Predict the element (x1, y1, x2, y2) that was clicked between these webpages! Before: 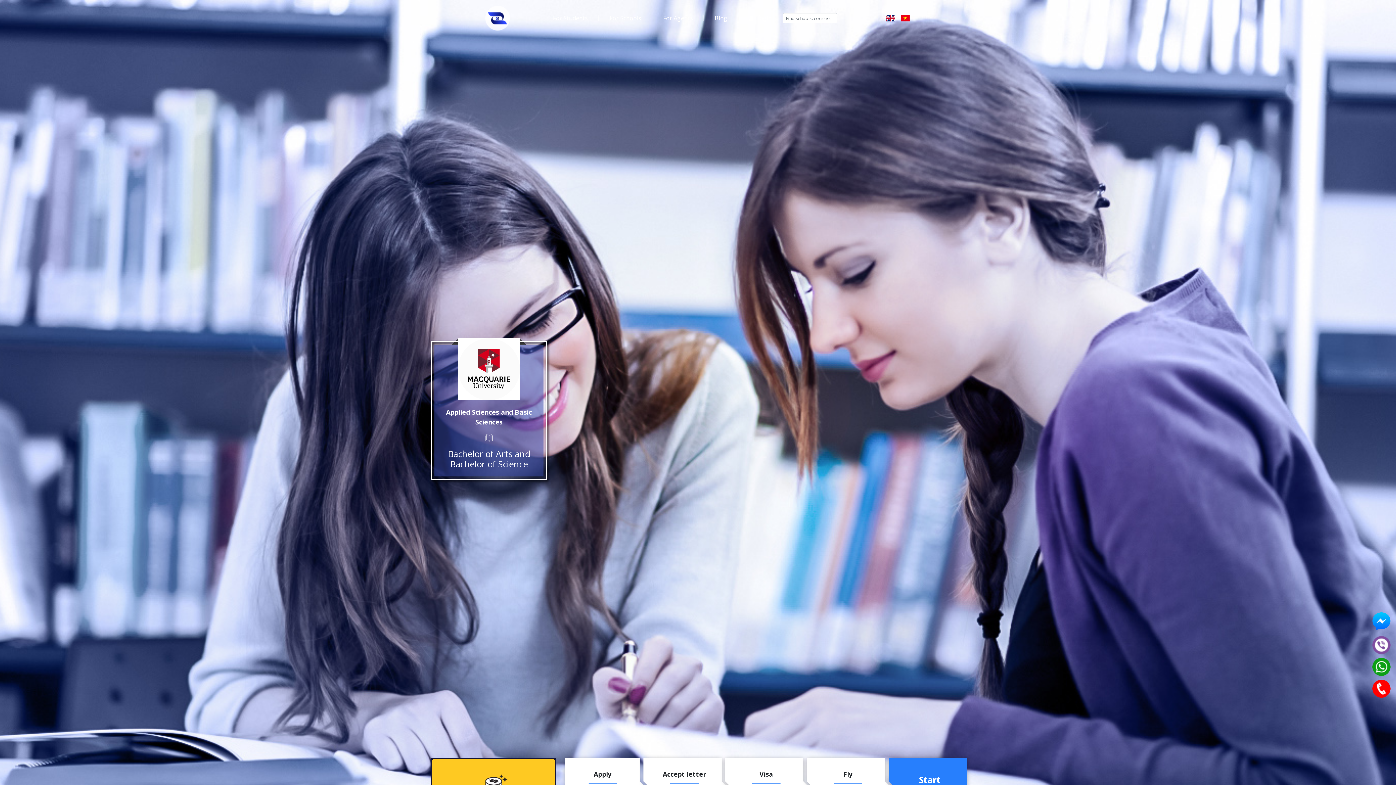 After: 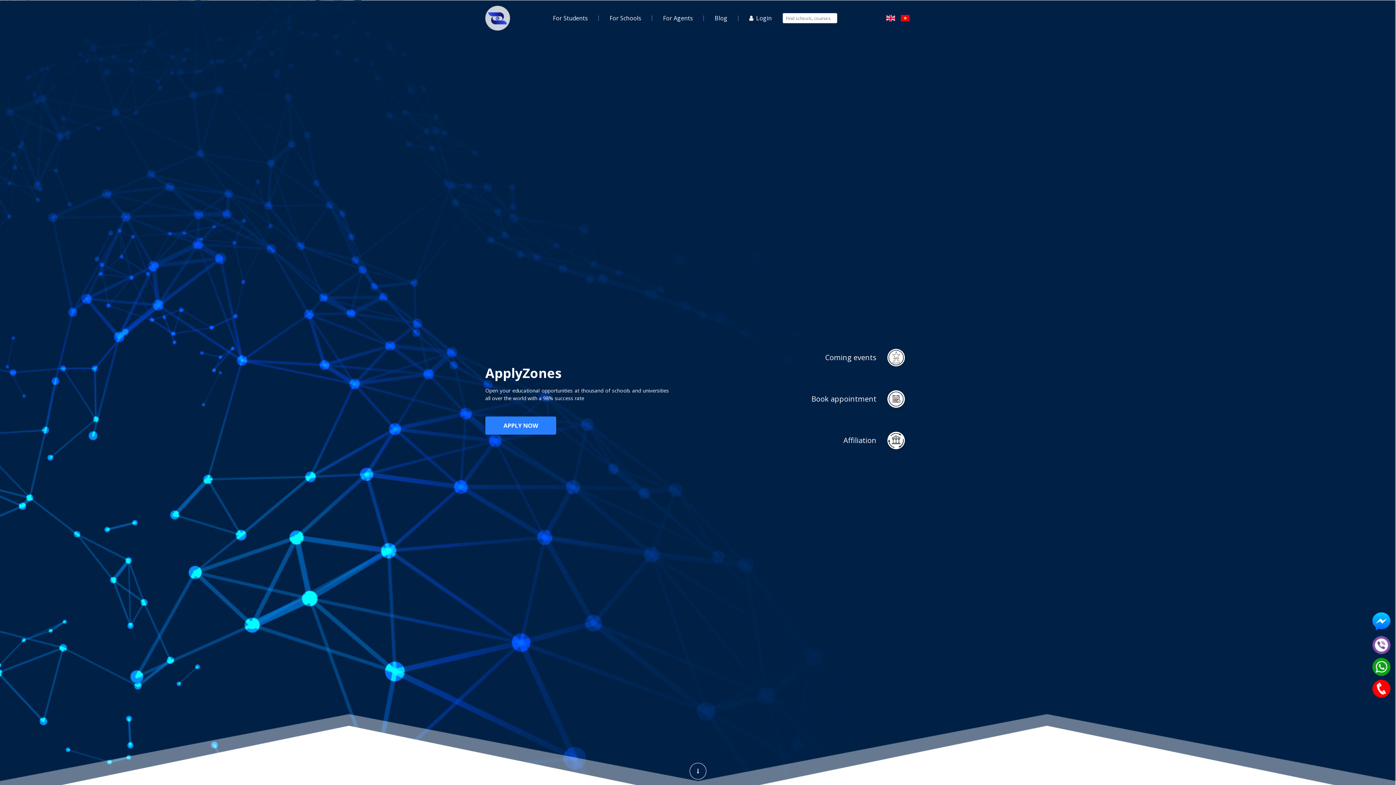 Action: bbox: (485, 0, 510, 36)